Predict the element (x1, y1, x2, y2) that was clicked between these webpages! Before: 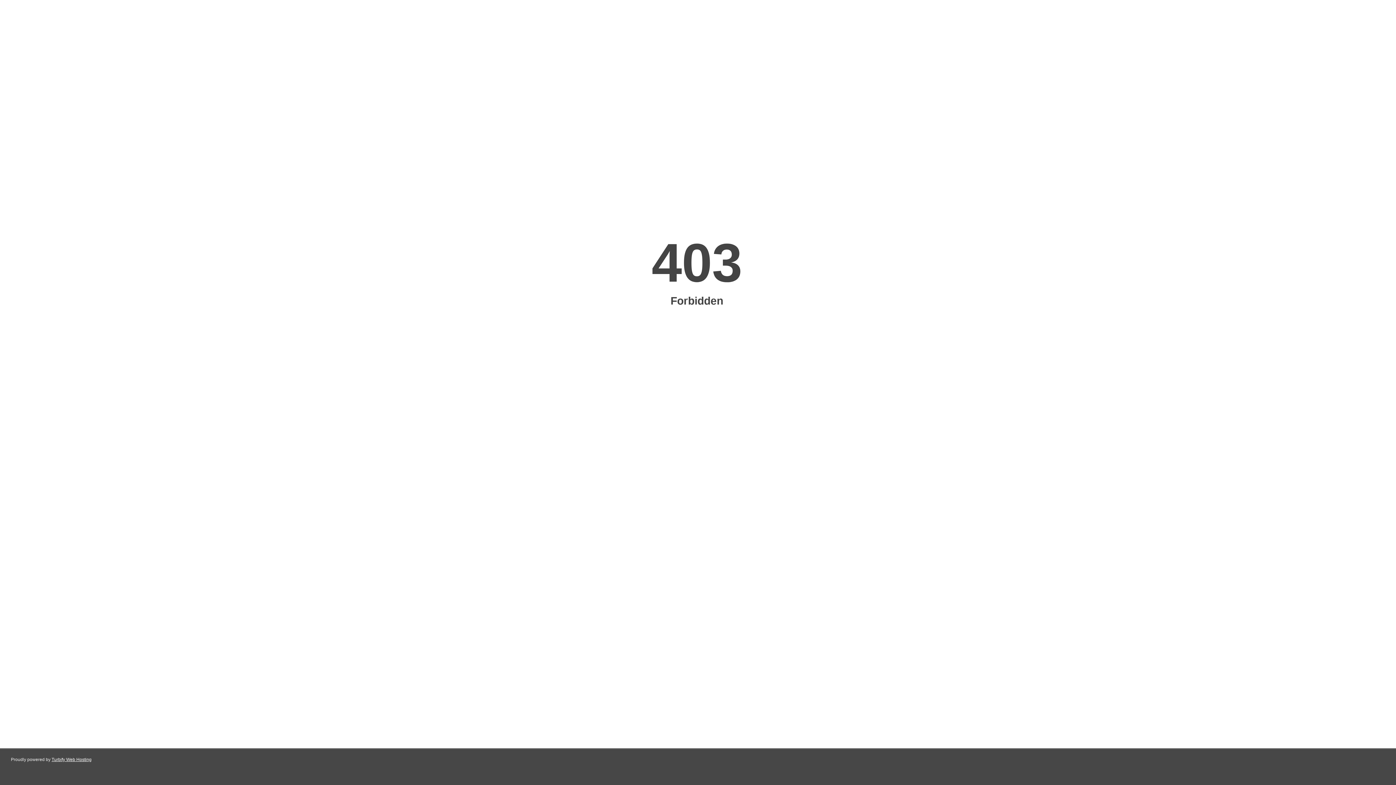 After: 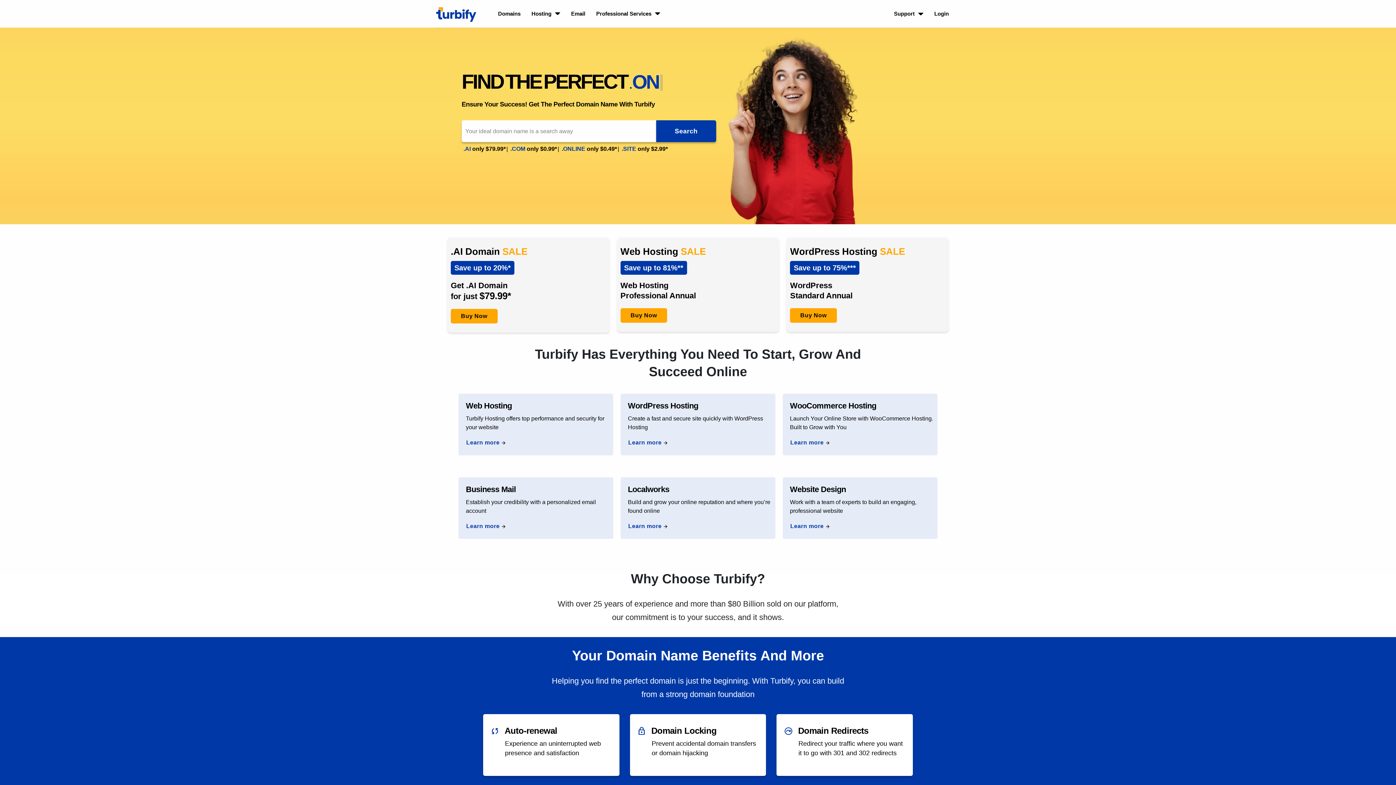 Action: bbox: (51, 757, 91, 762) label: Turbify Web Hosting